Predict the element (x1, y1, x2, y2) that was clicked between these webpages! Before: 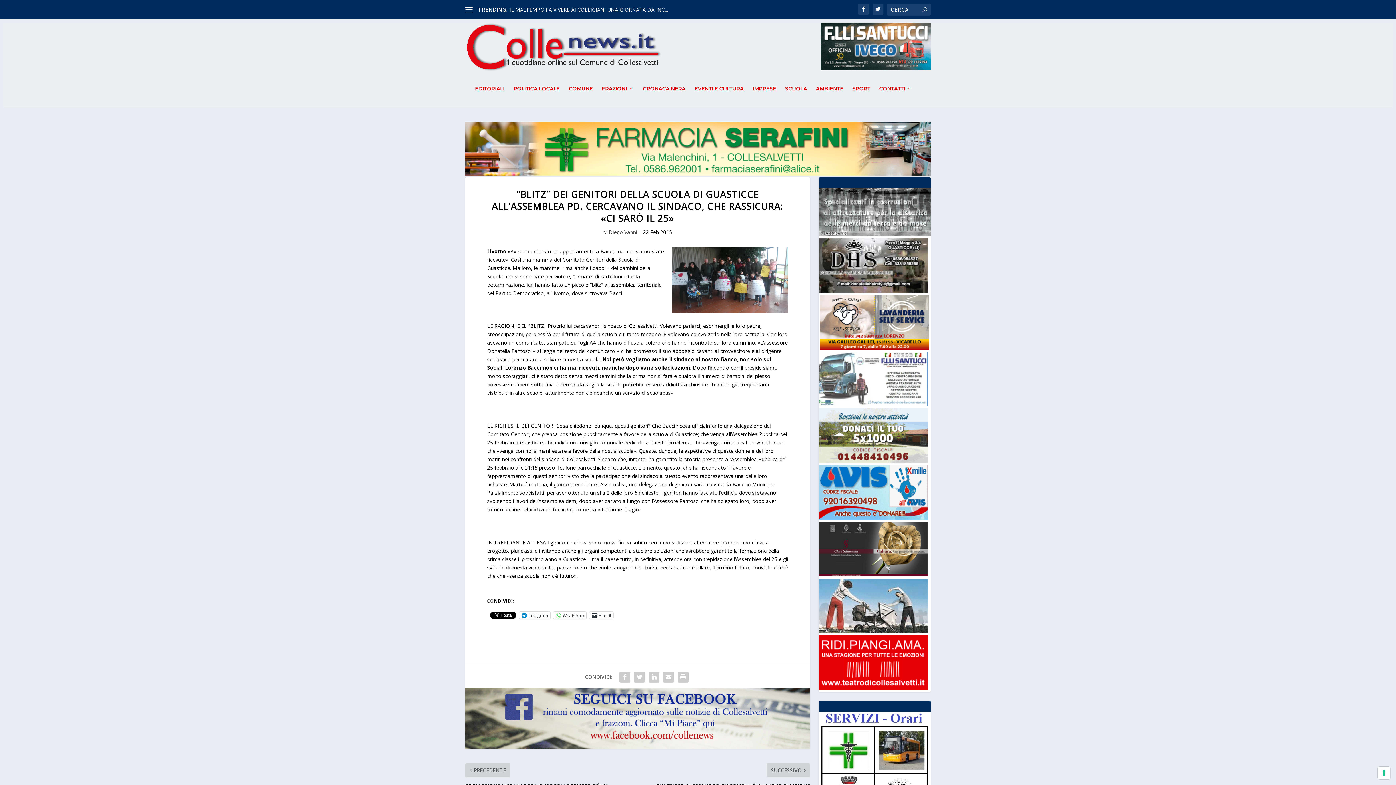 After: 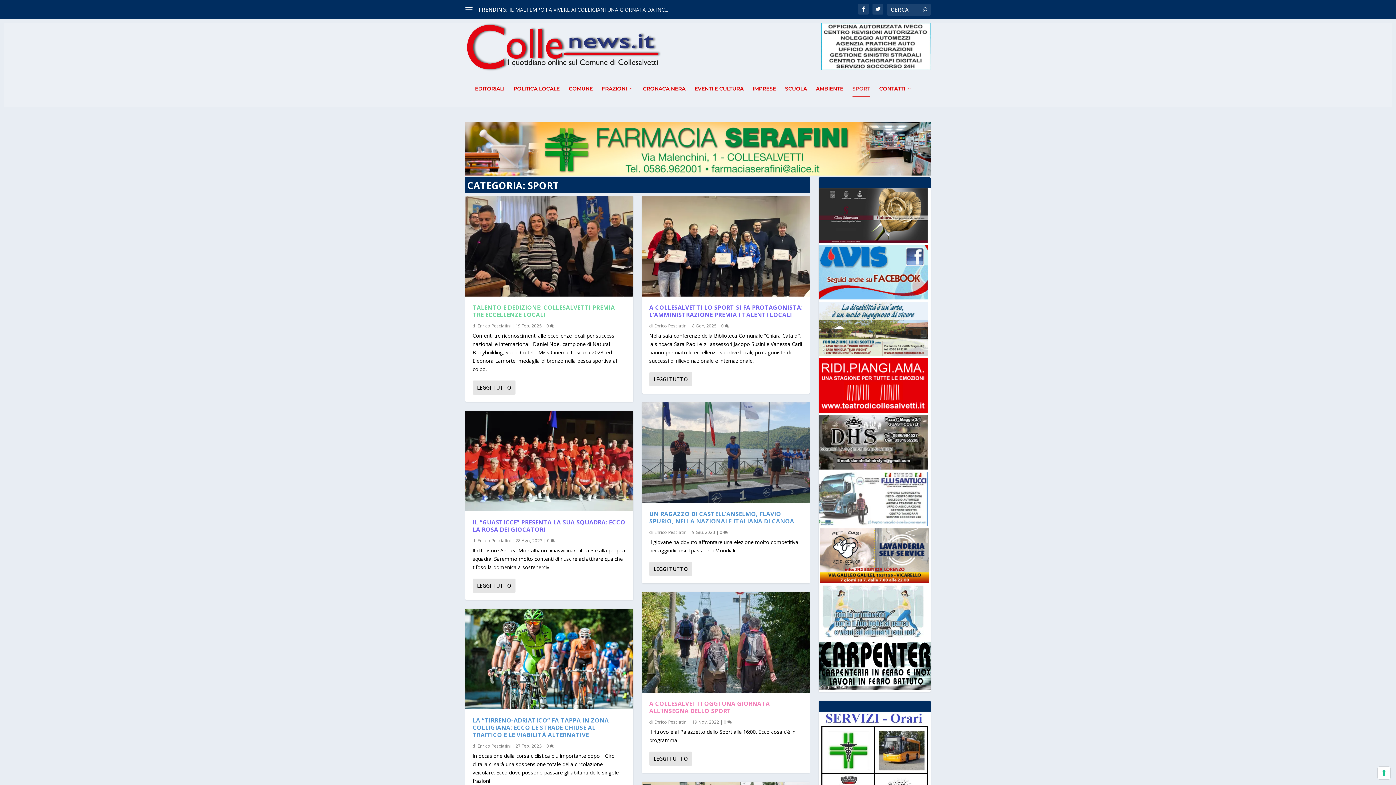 Action: label: SPORT bbox: (852, 85, 870, 113)